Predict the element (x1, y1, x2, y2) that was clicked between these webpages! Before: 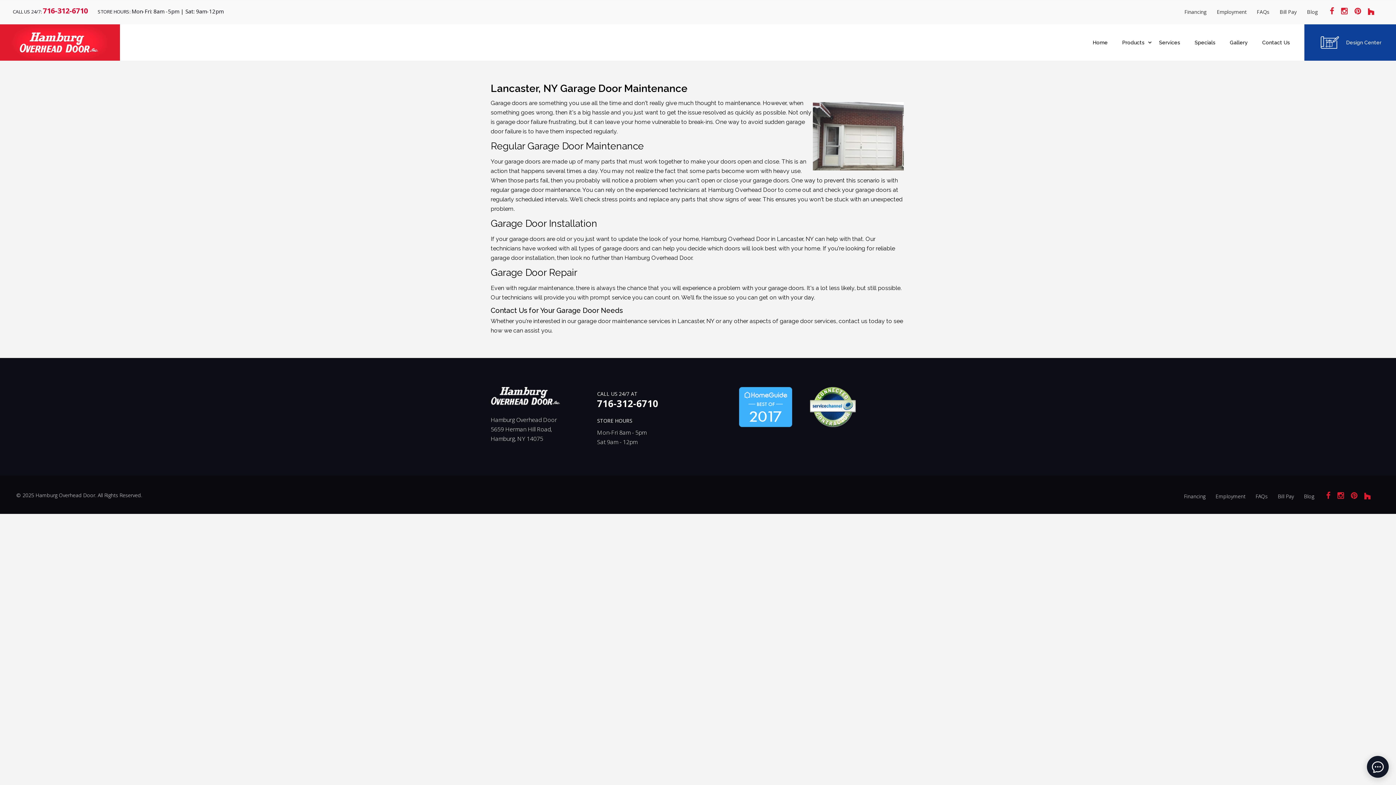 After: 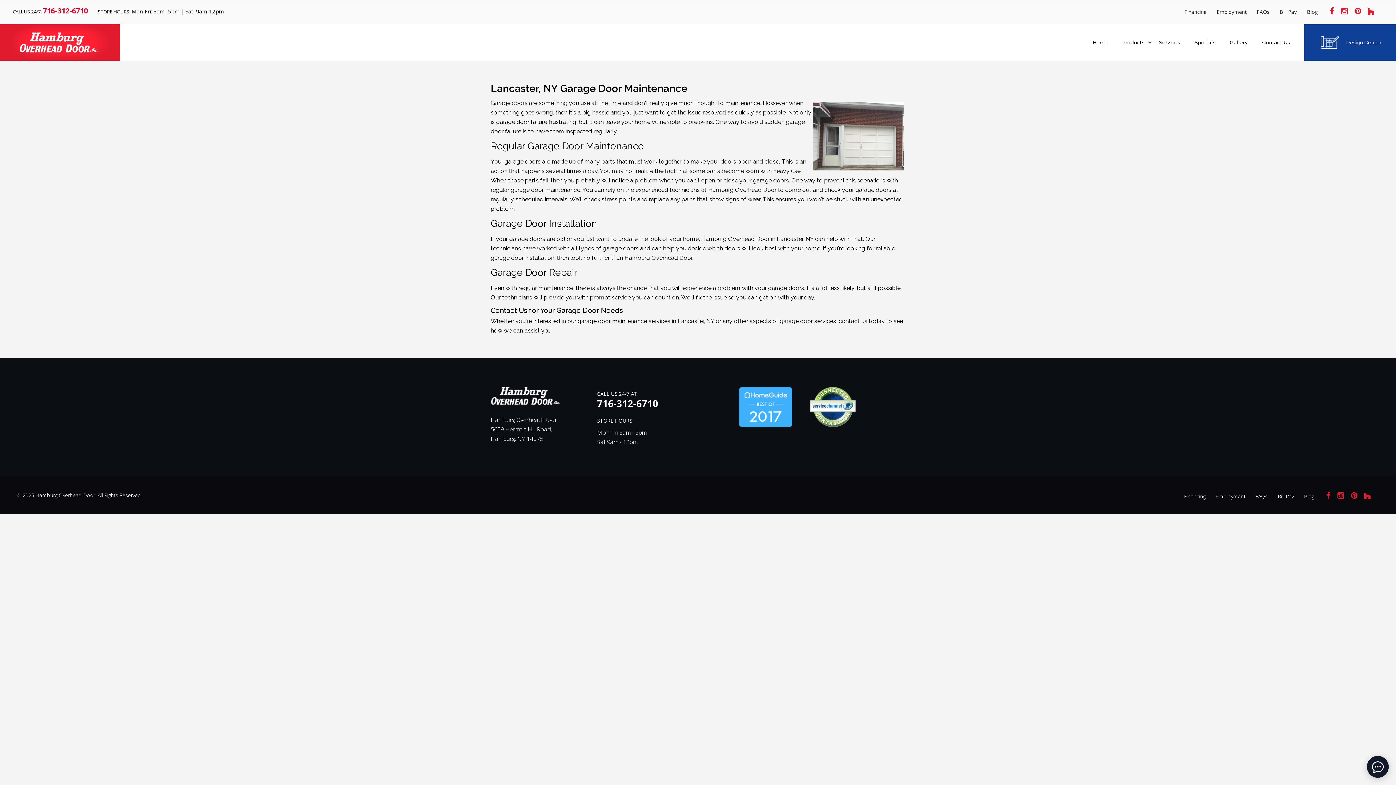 Action: label:   bbox: (1328, 7, 1338, 14)